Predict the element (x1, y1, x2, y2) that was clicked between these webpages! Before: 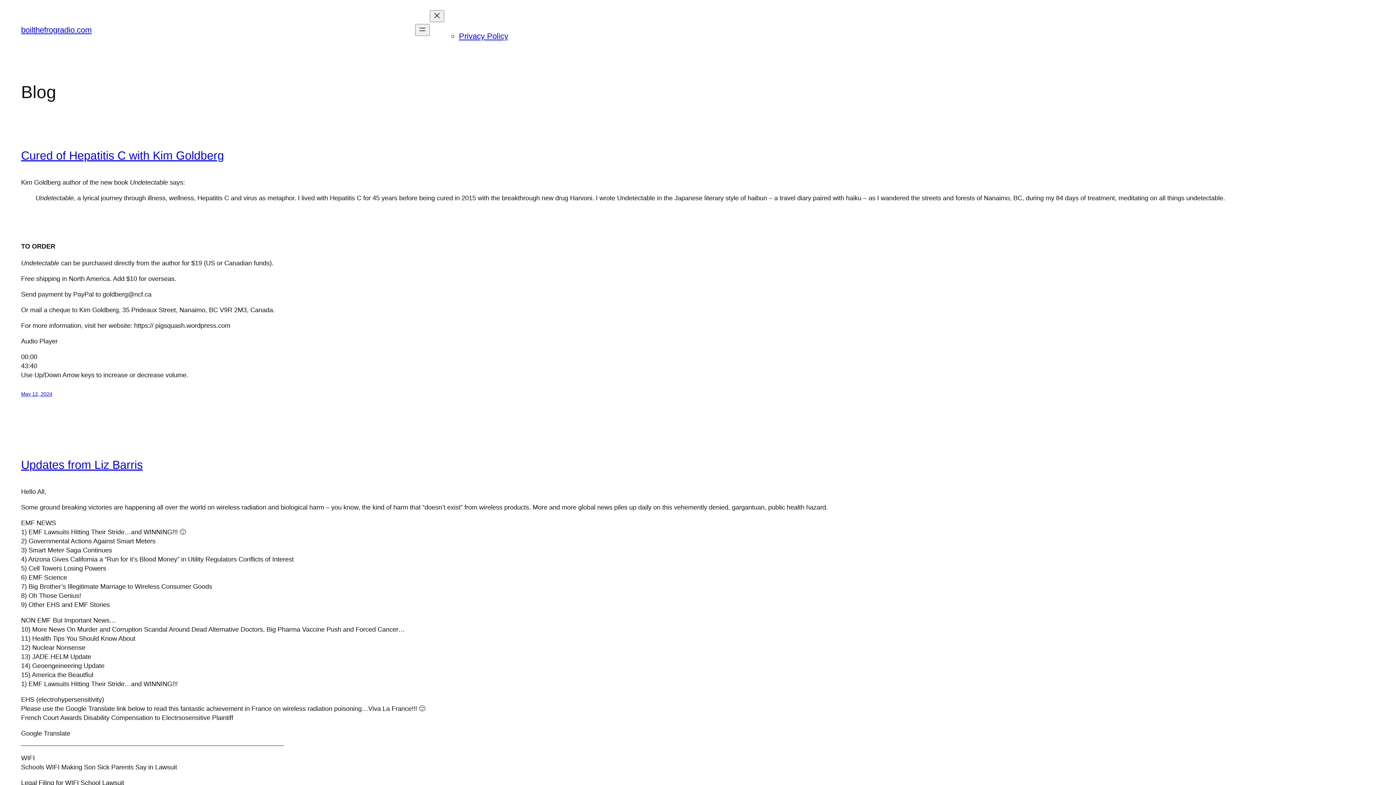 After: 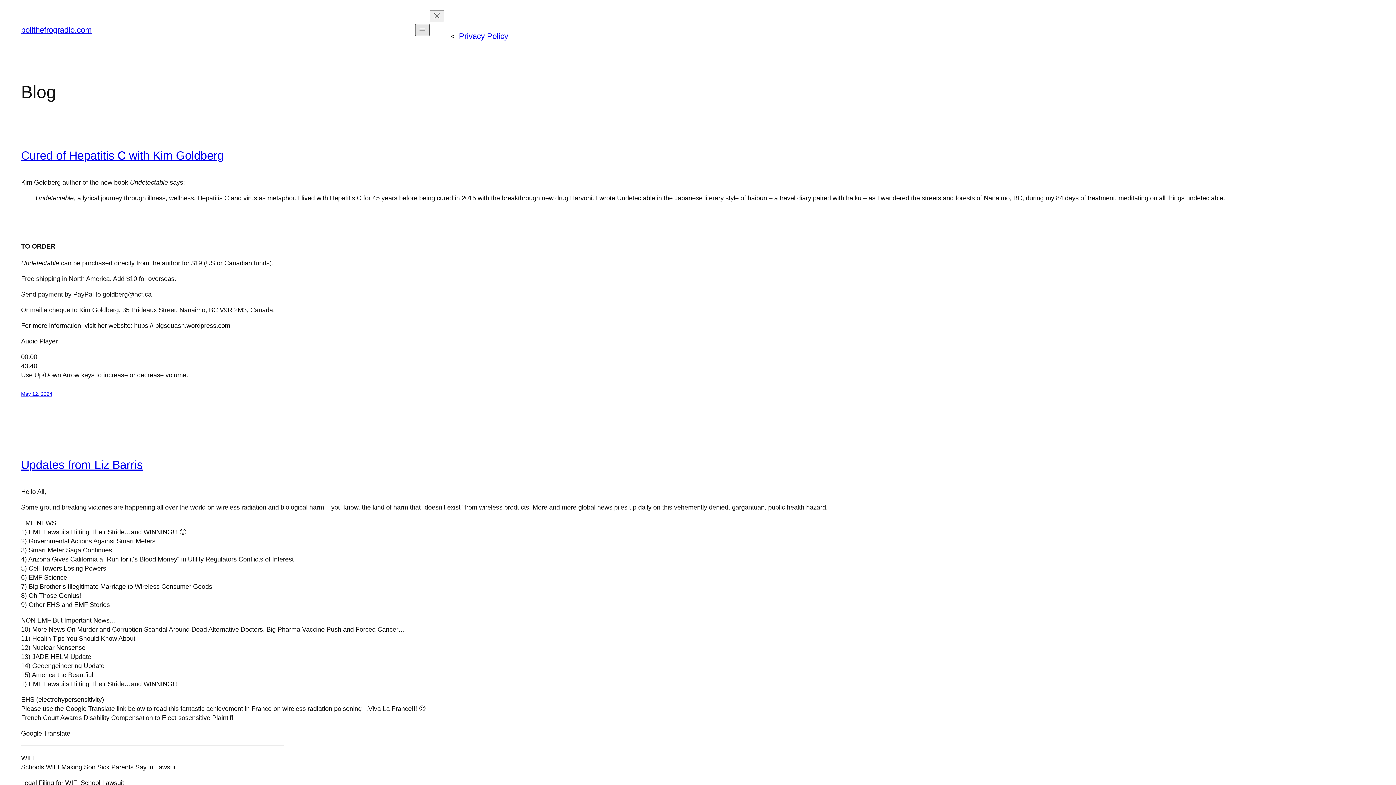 Action: bbox: (415, 24, 429, 36) label: Open menu